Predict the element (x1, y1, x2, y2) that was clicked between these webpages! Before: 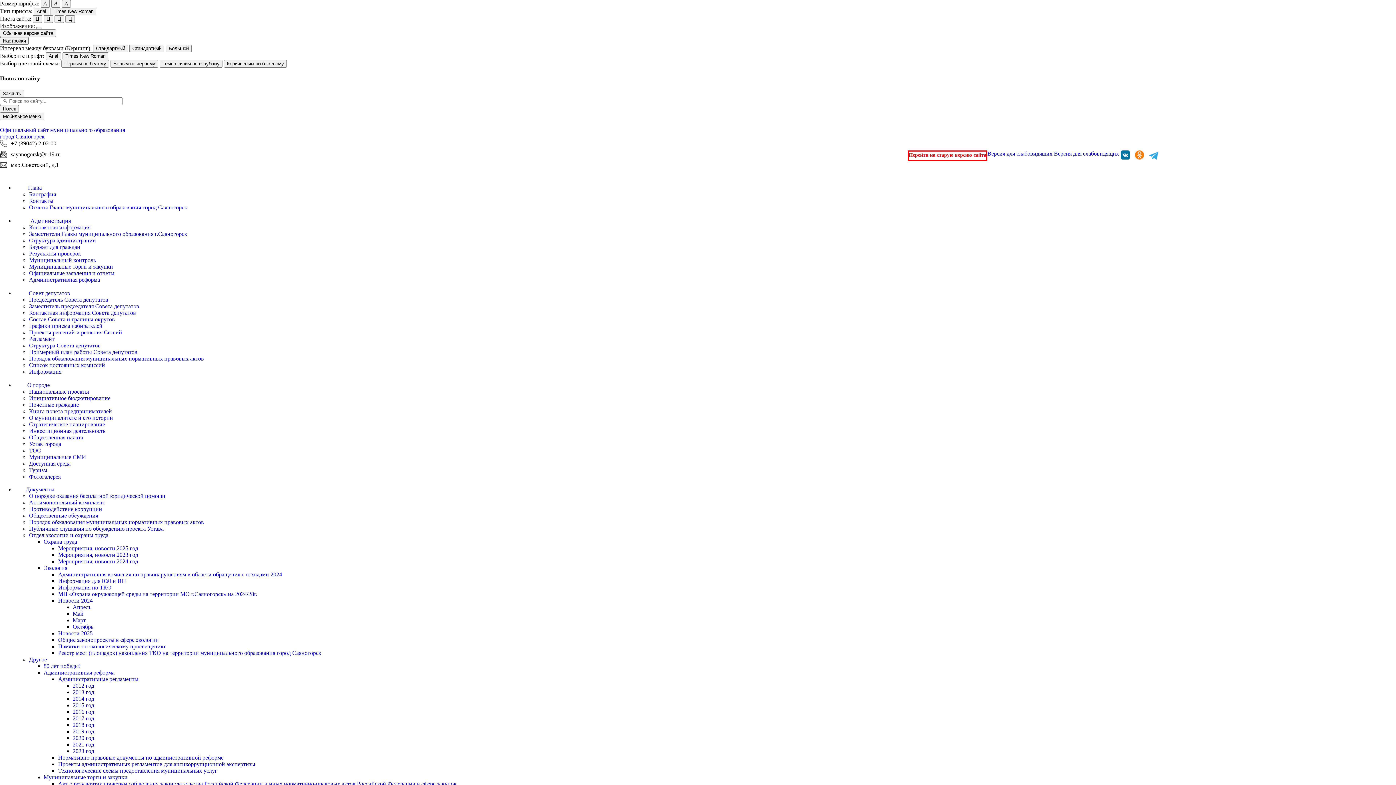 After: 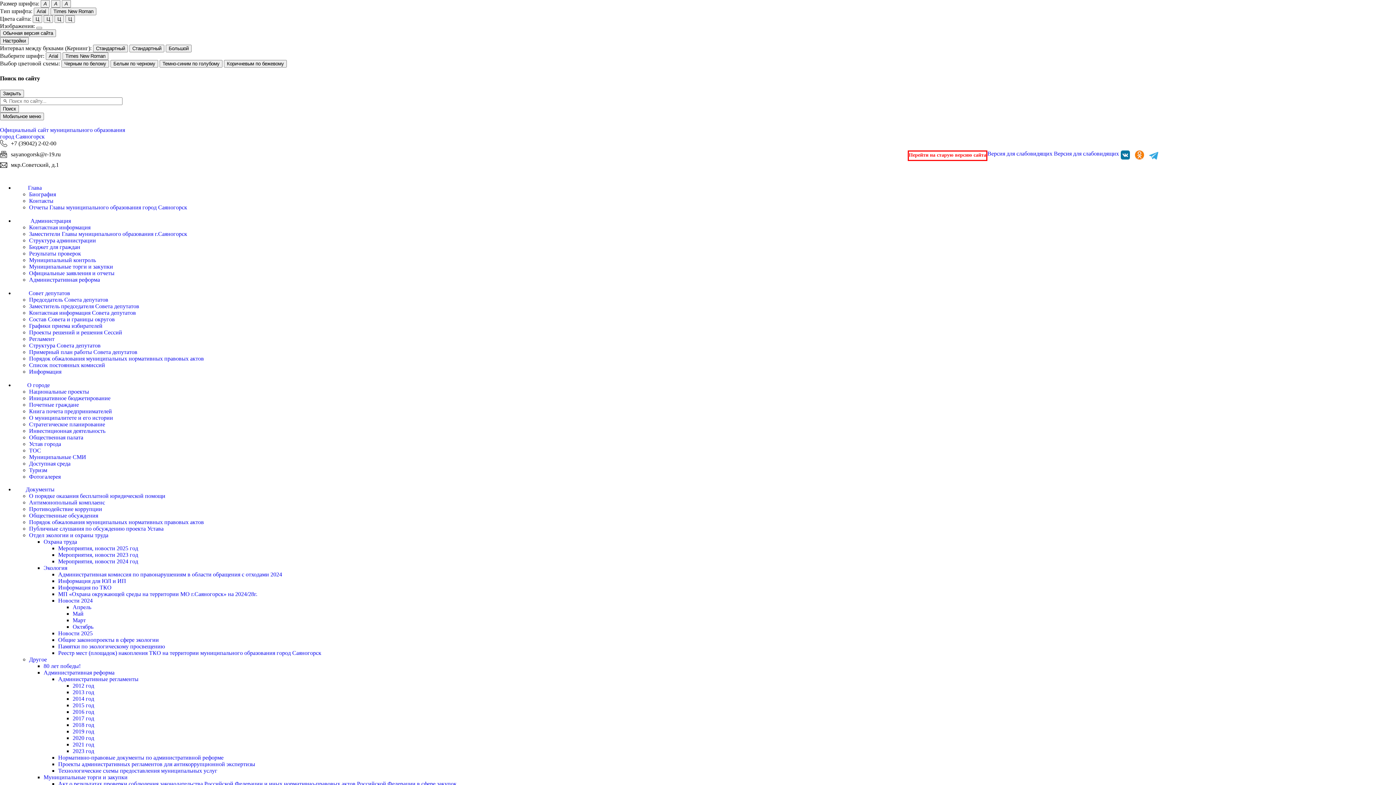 Action: bbox: (29, 250, 81, 256) label: Результаты проверок